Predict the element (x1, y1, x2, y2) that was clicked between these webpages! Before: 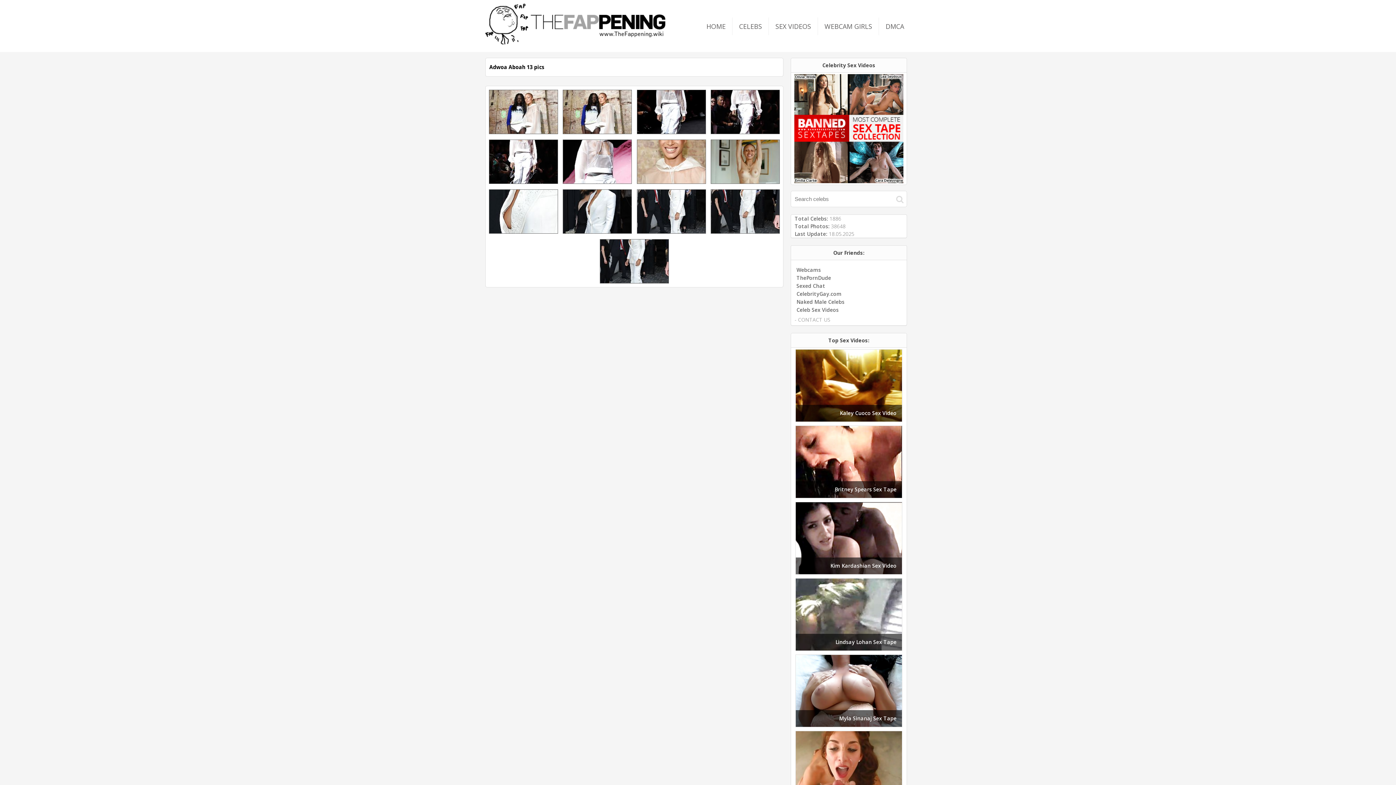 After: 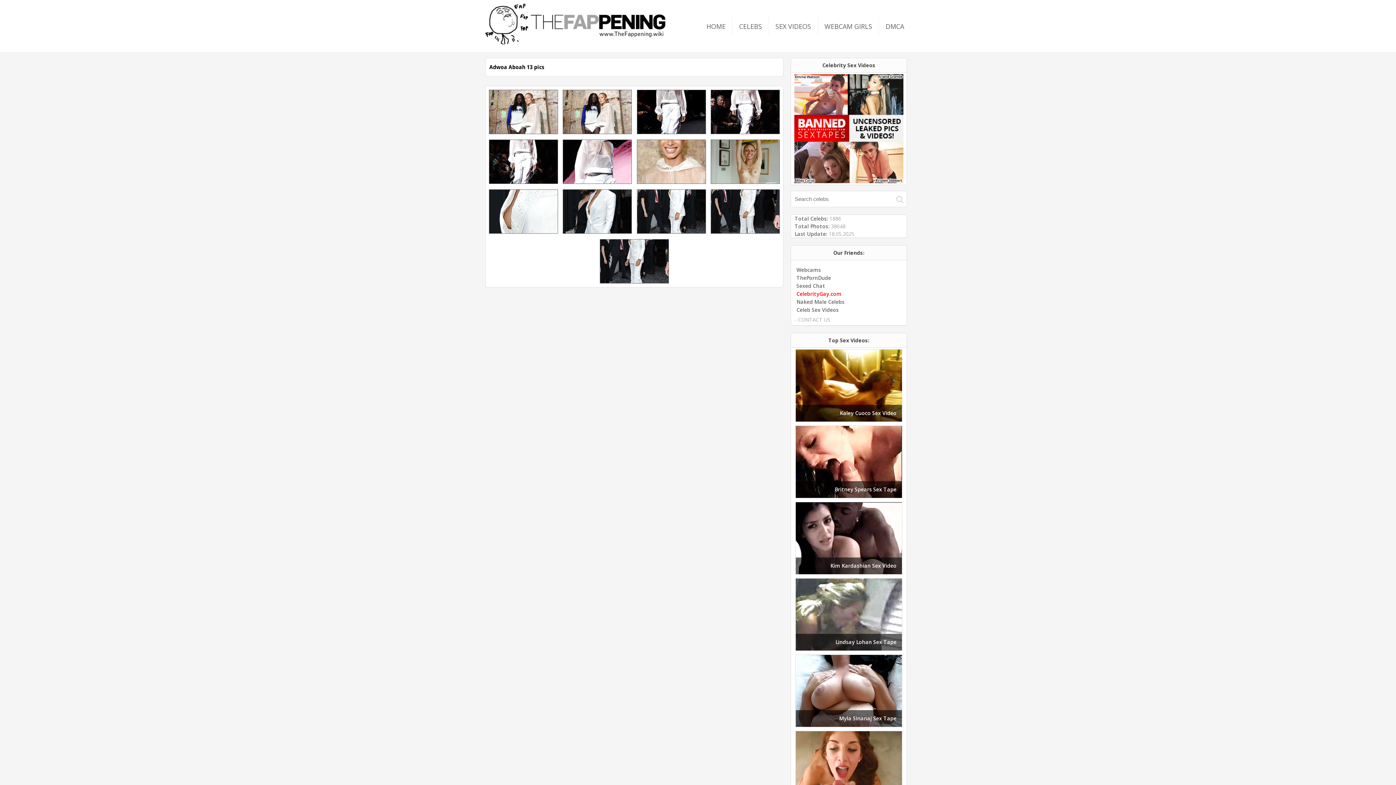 Action: bbox: (796, 290, 841, 297) label: CelebrityGay.com